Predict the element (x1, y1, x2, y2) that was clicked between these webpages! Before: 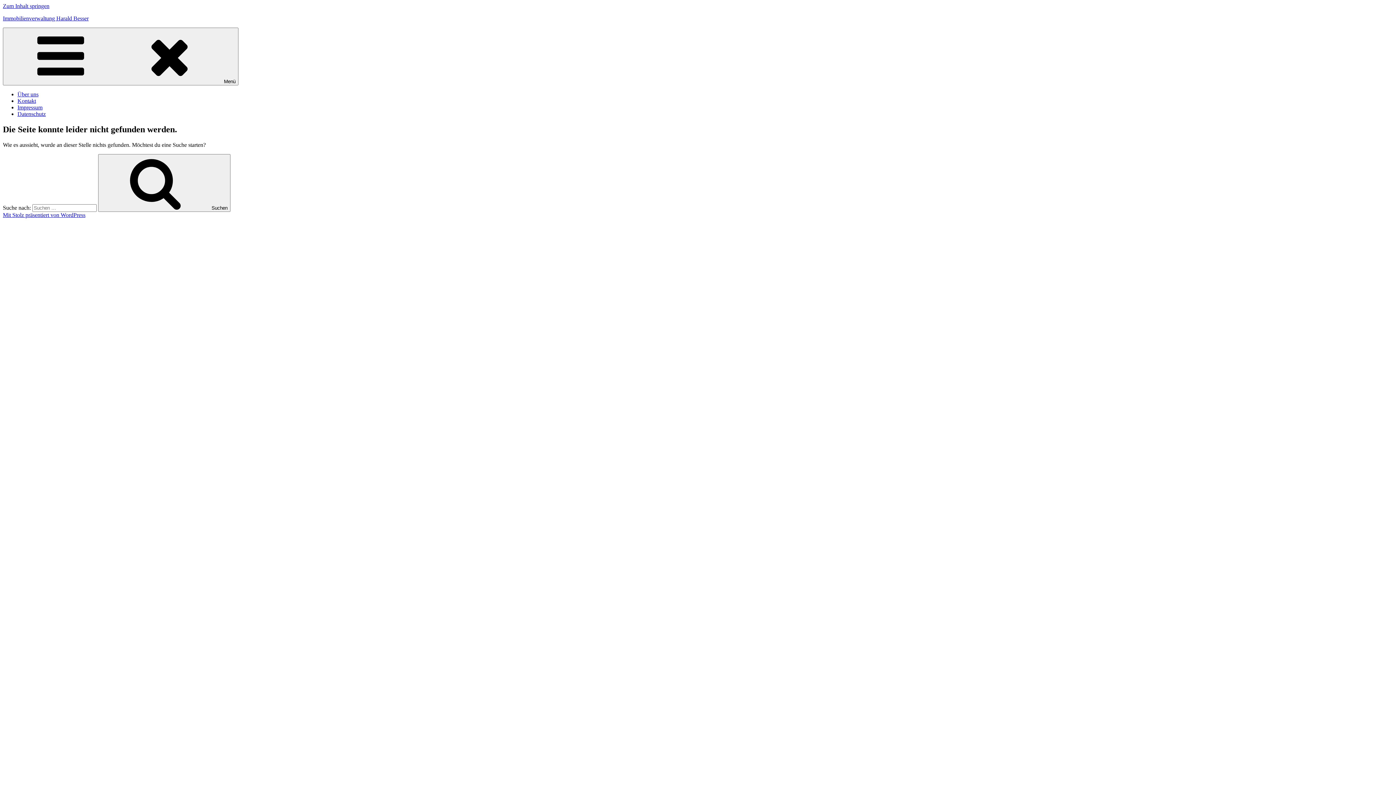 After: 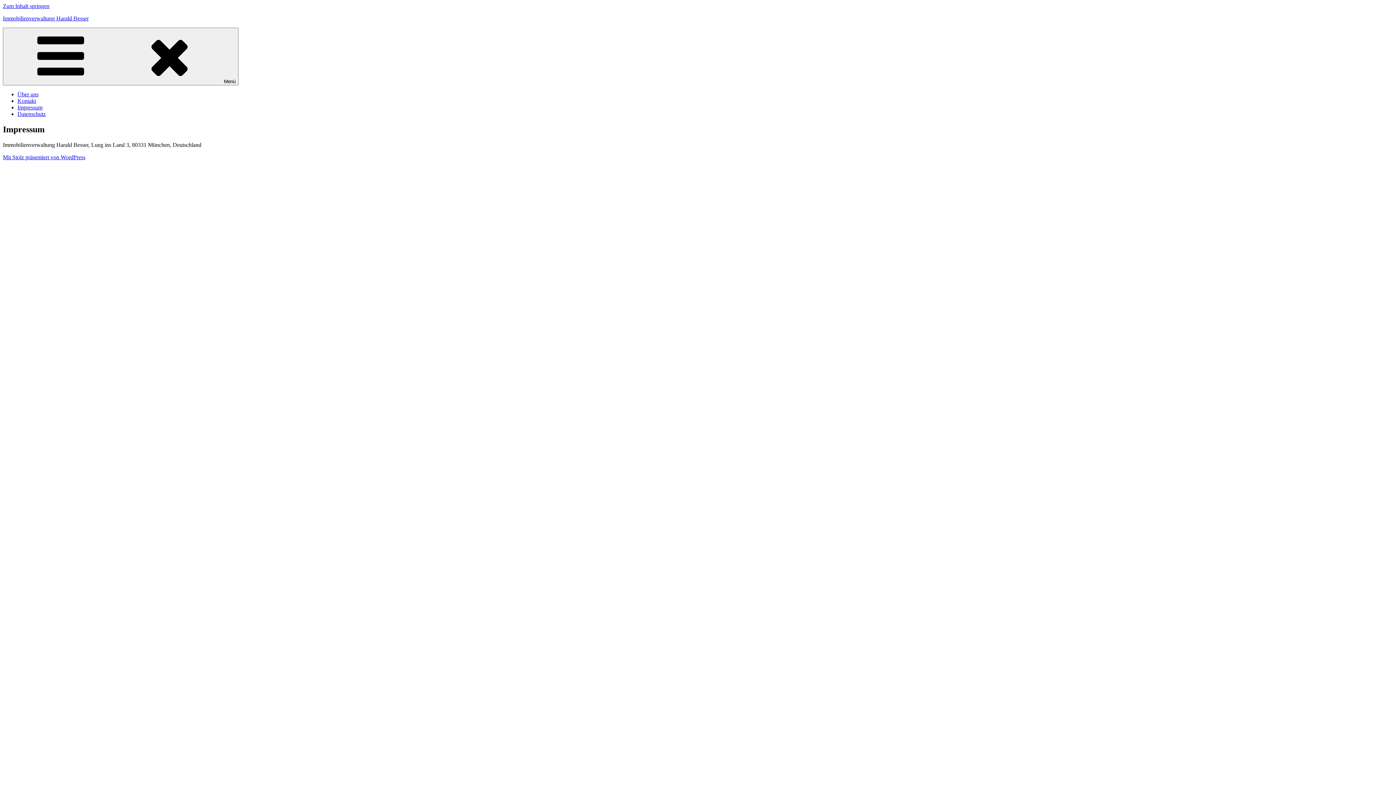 Action: bbox: (17, 104, 42, 110) label: Impressum